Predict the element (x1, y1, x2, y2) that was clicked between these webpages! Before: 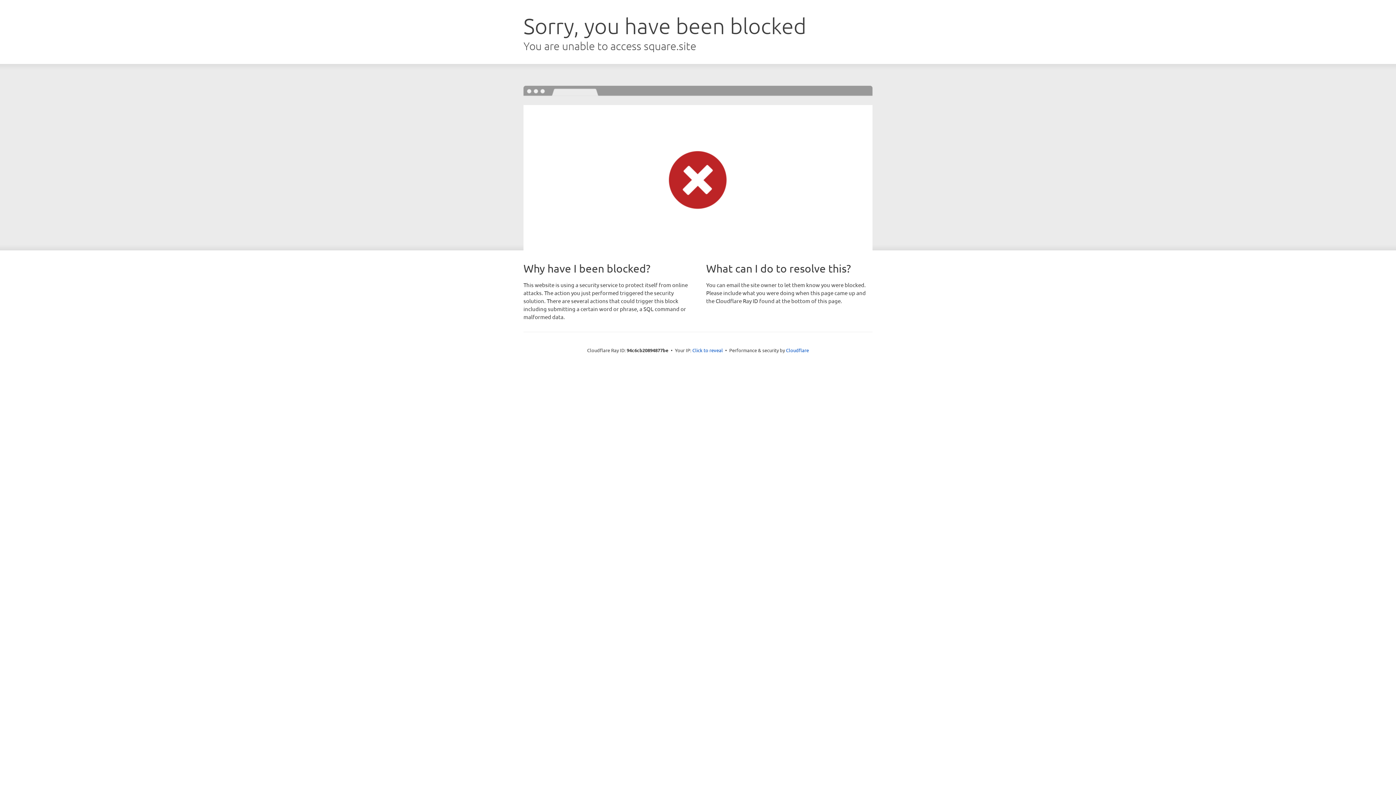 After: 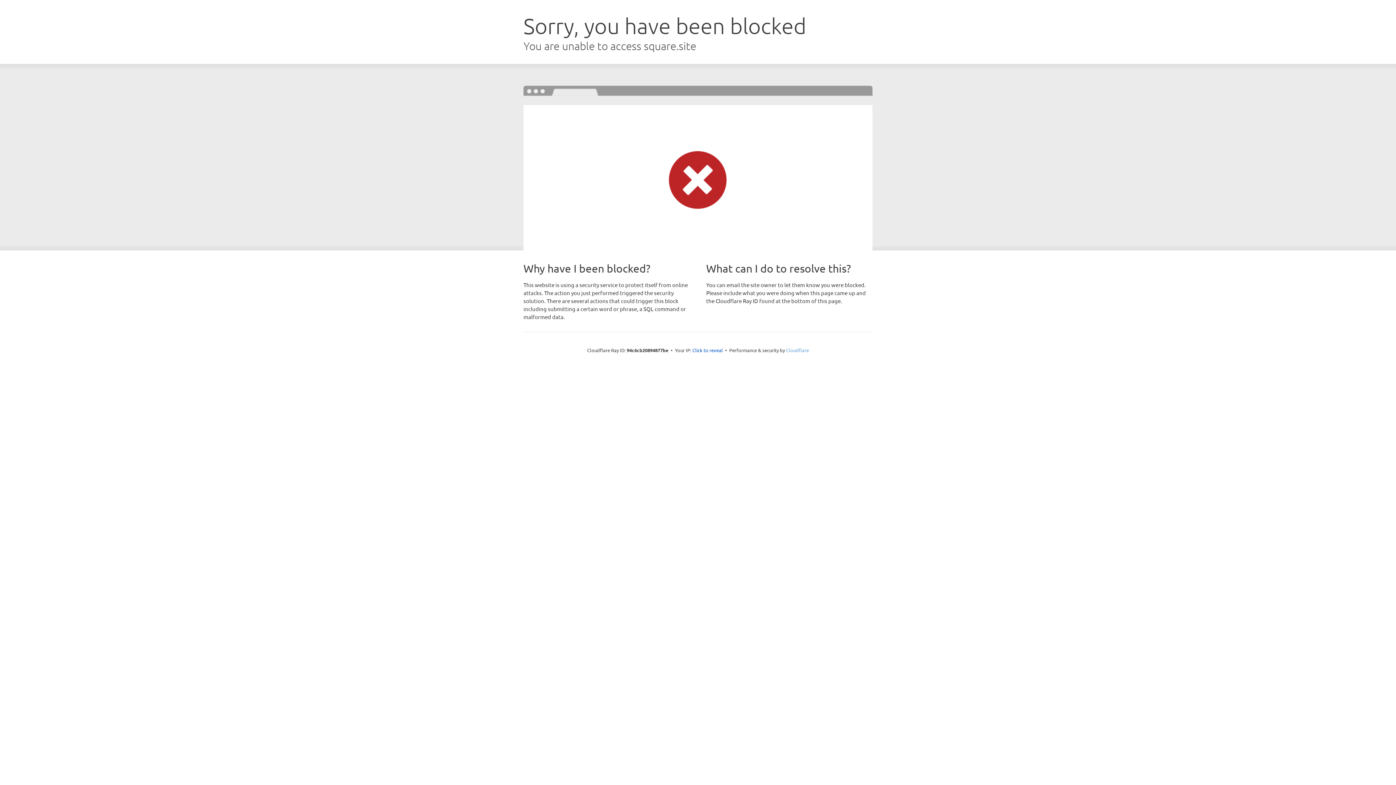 Action: bbox: (786, 347, 809, 353) label: Cloudflare